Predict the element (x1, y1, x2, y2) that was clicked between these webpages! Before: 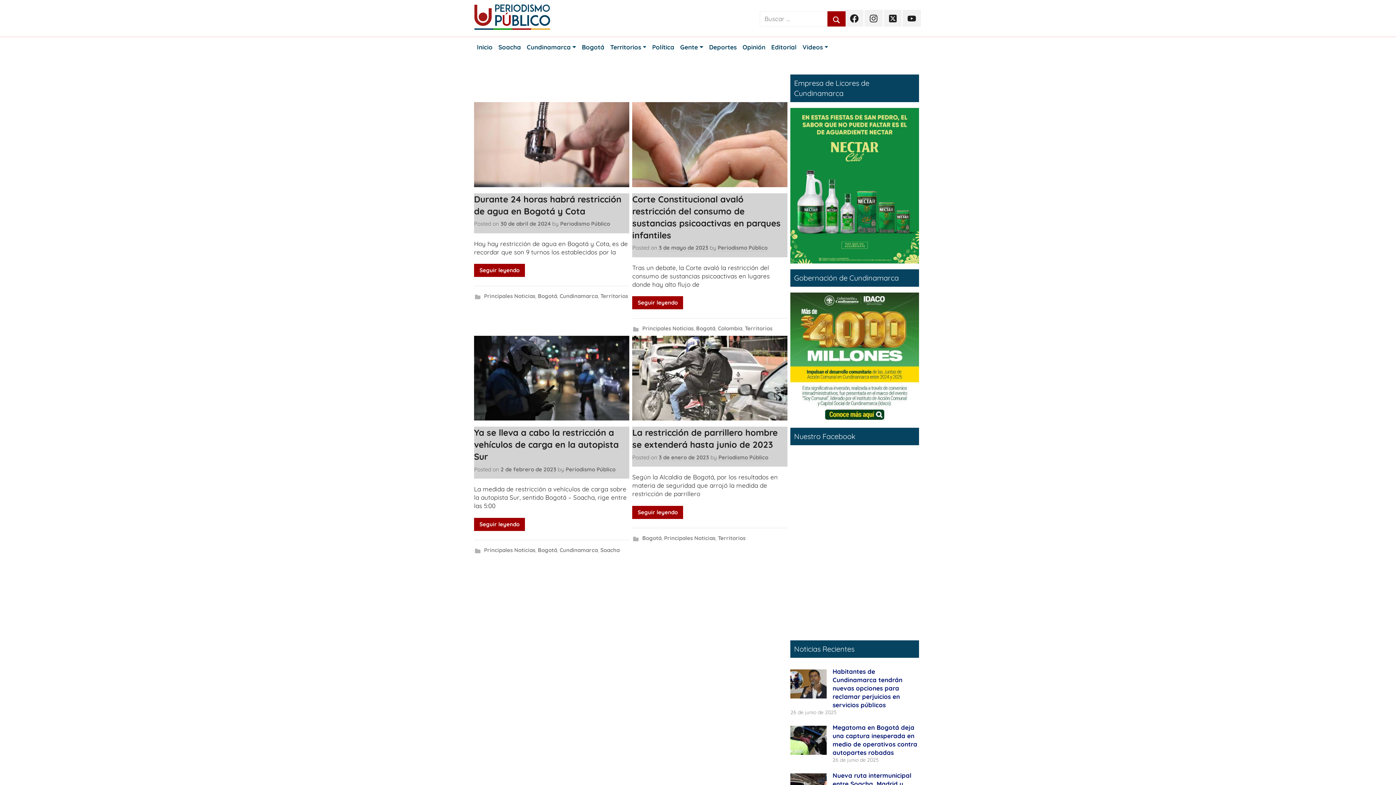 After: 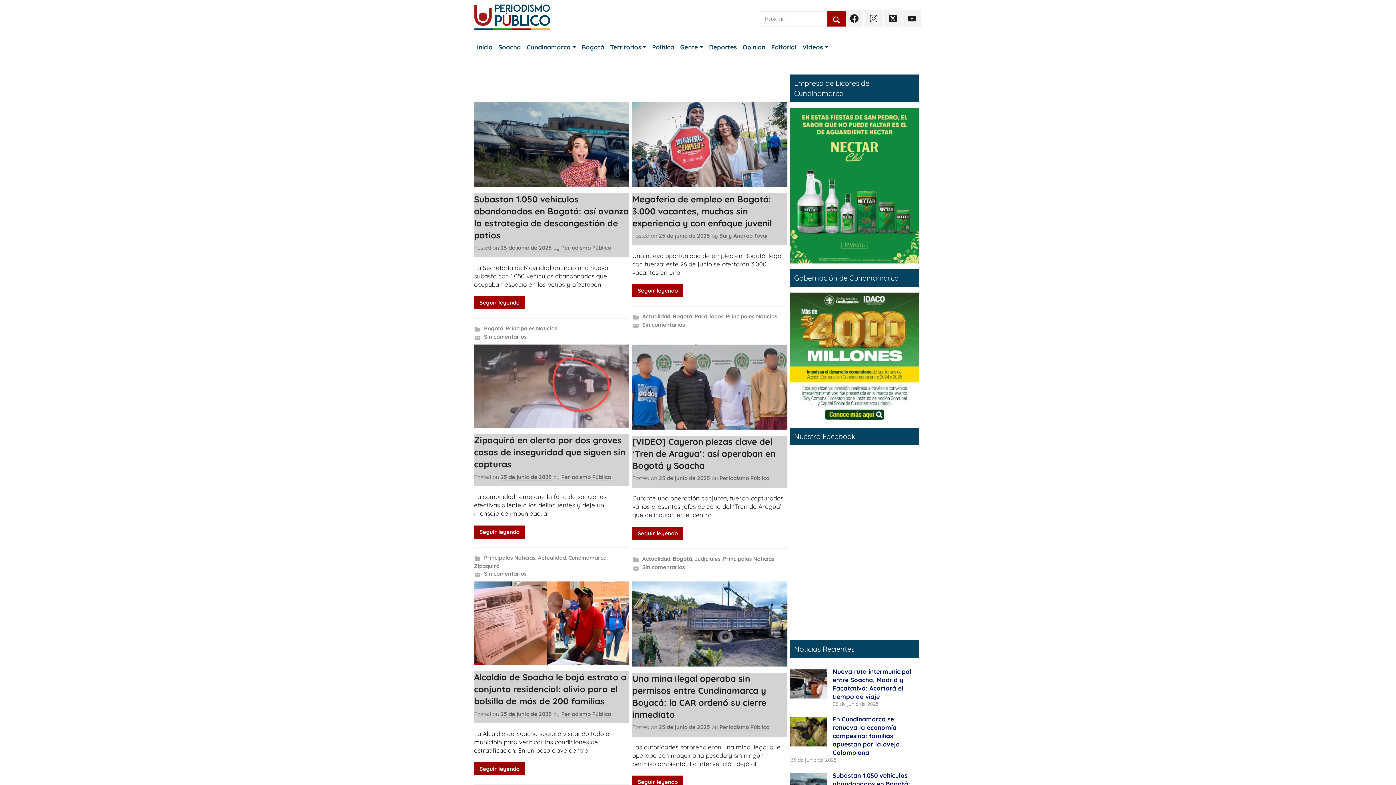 Action: bbox: (484, 292, 535, 299) label: Principales Noticias